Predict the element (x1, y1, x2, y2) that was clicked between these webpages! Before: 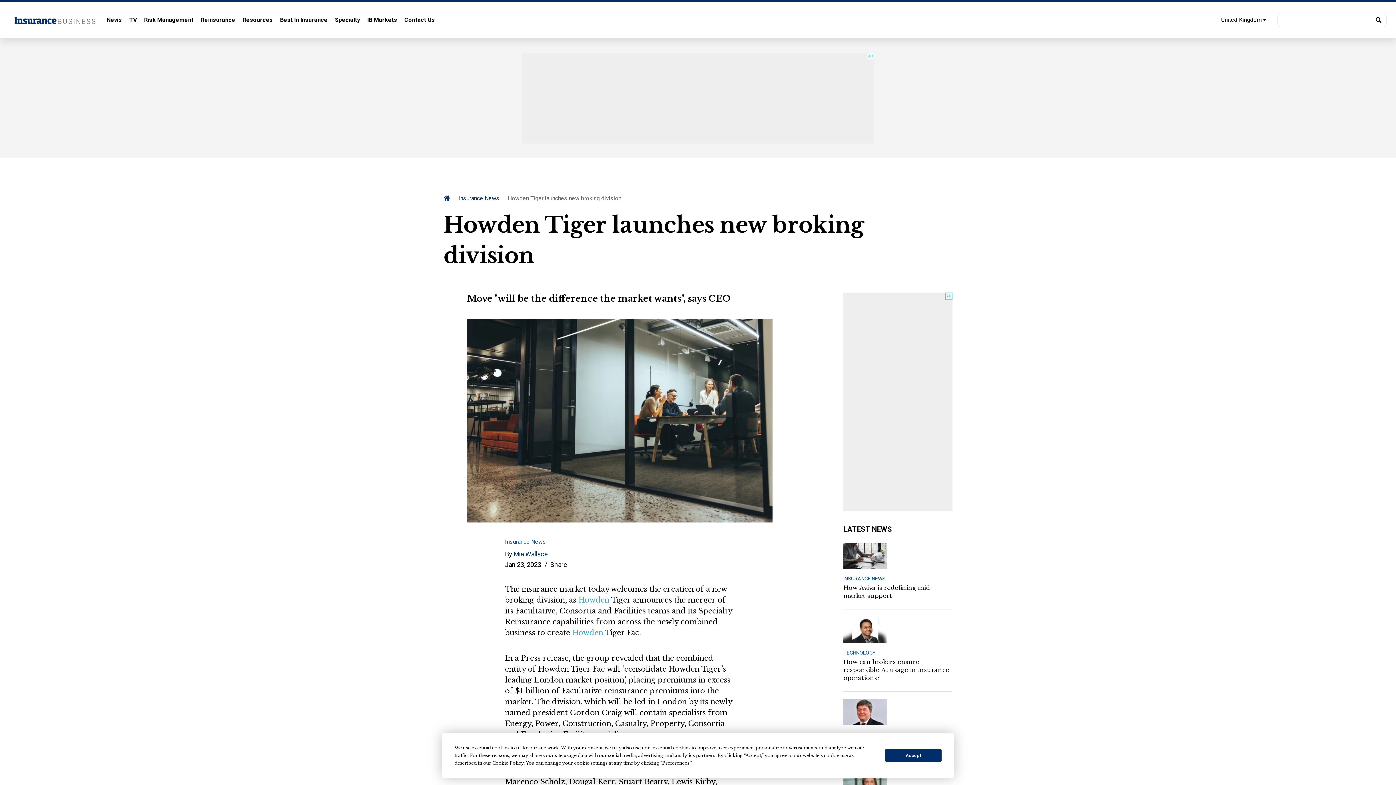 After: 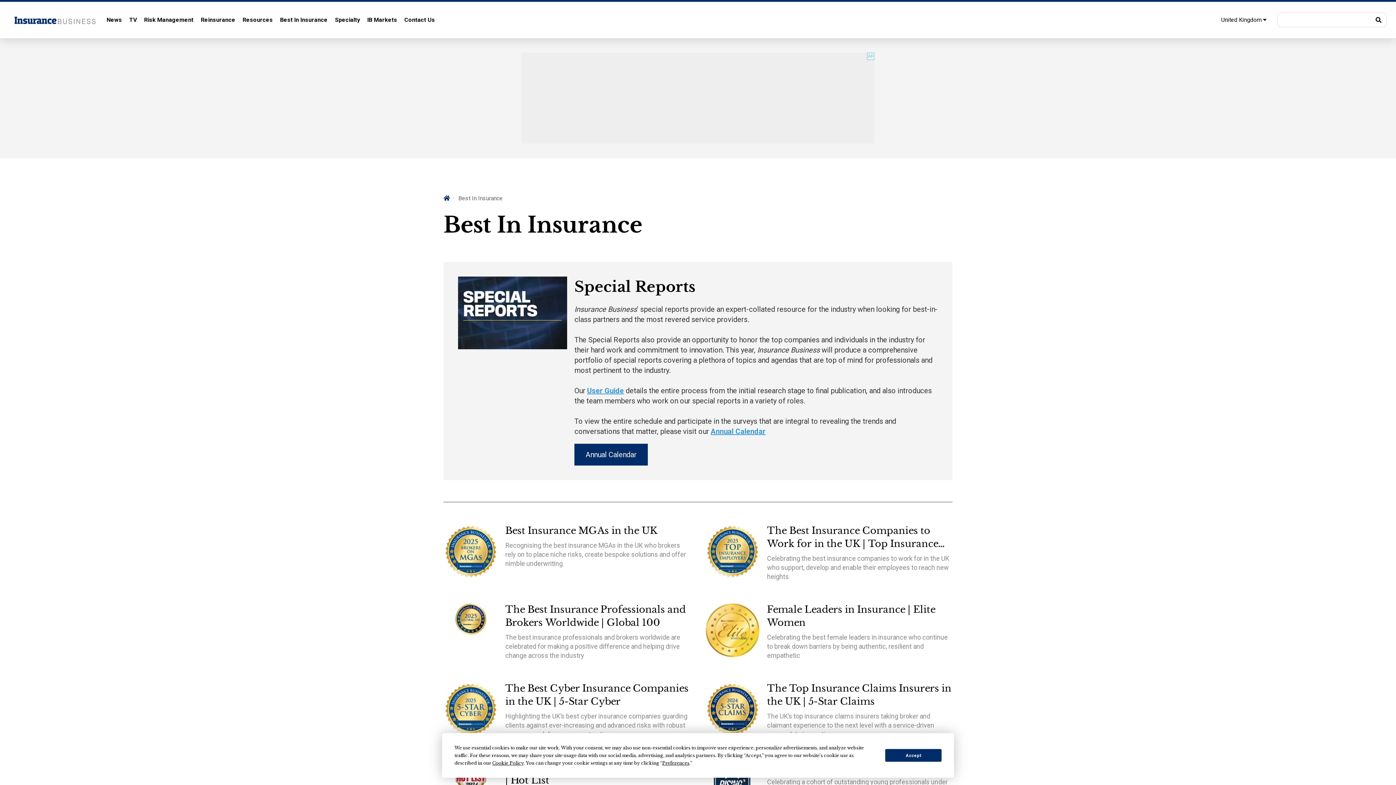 Action: bbox: (280, 12, 327, 27) label: Best In Insurance